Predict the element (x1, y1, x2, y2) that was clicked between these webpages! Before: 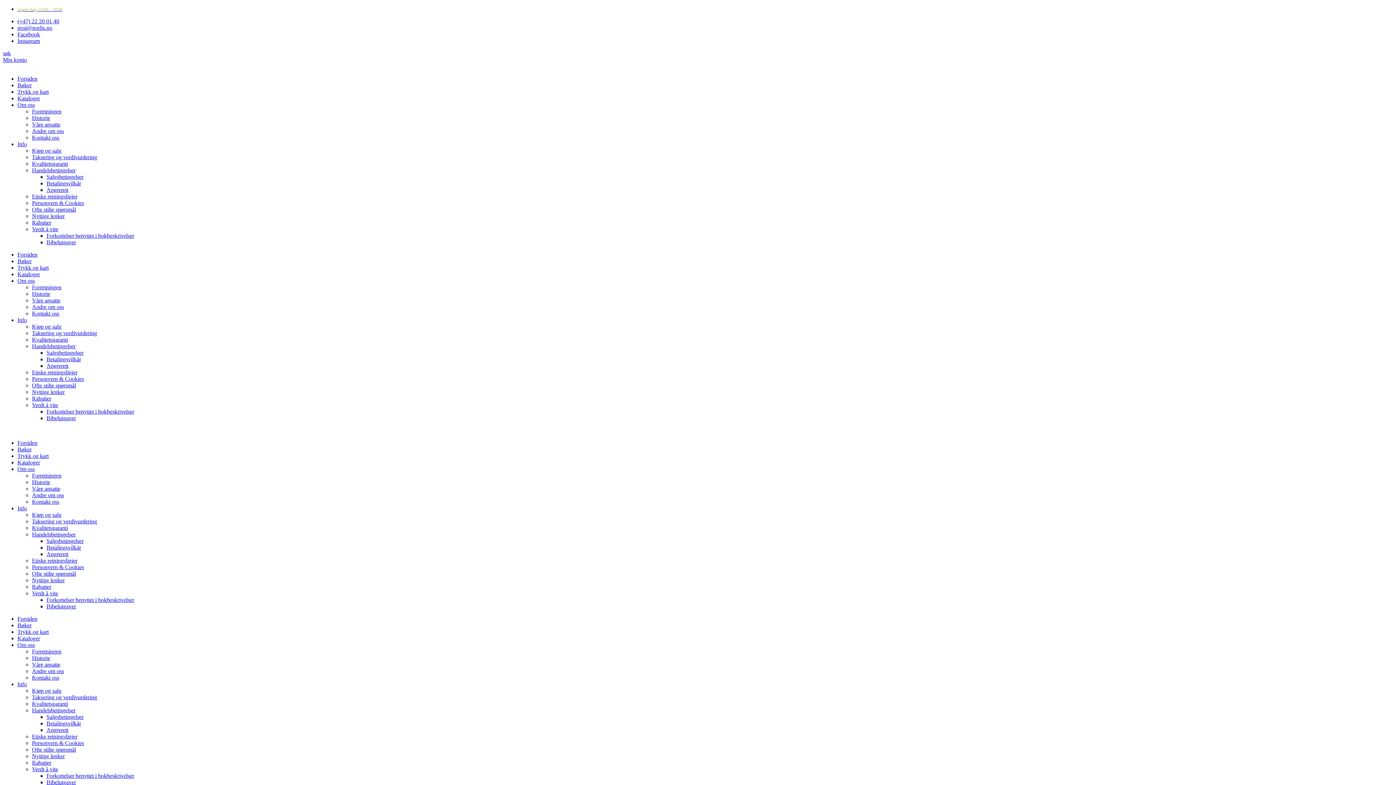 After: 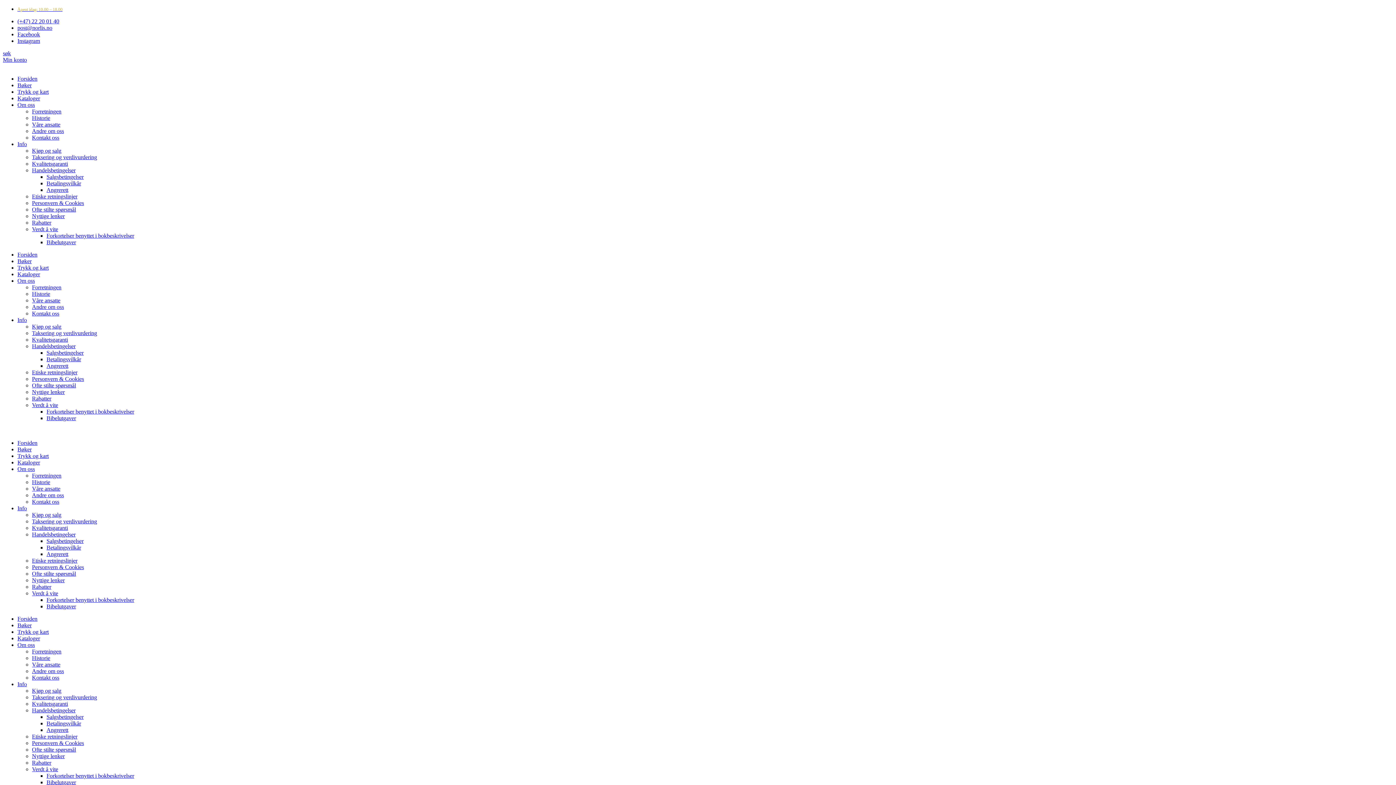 Action: bbox: (17, 18, 59, 24) label: (+47) 22 20 01 40